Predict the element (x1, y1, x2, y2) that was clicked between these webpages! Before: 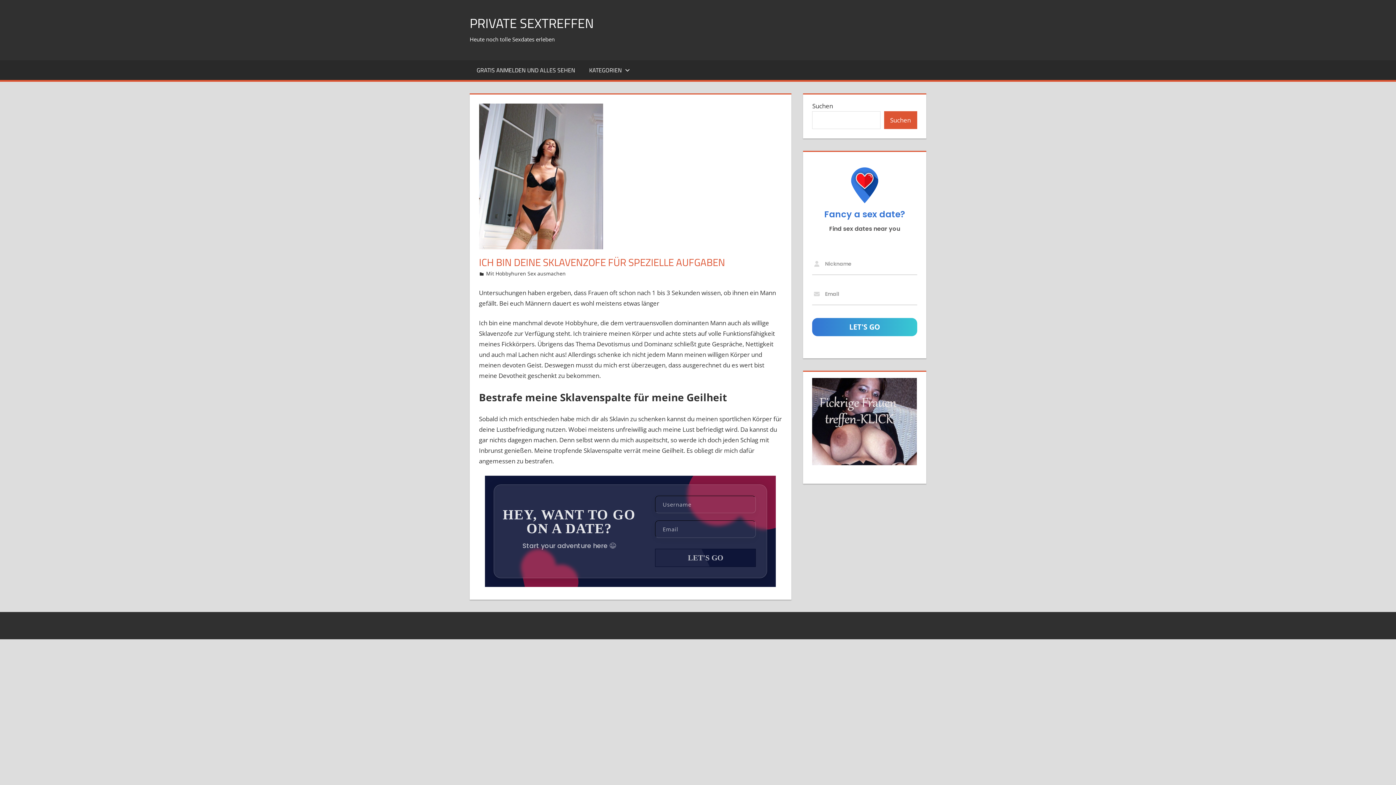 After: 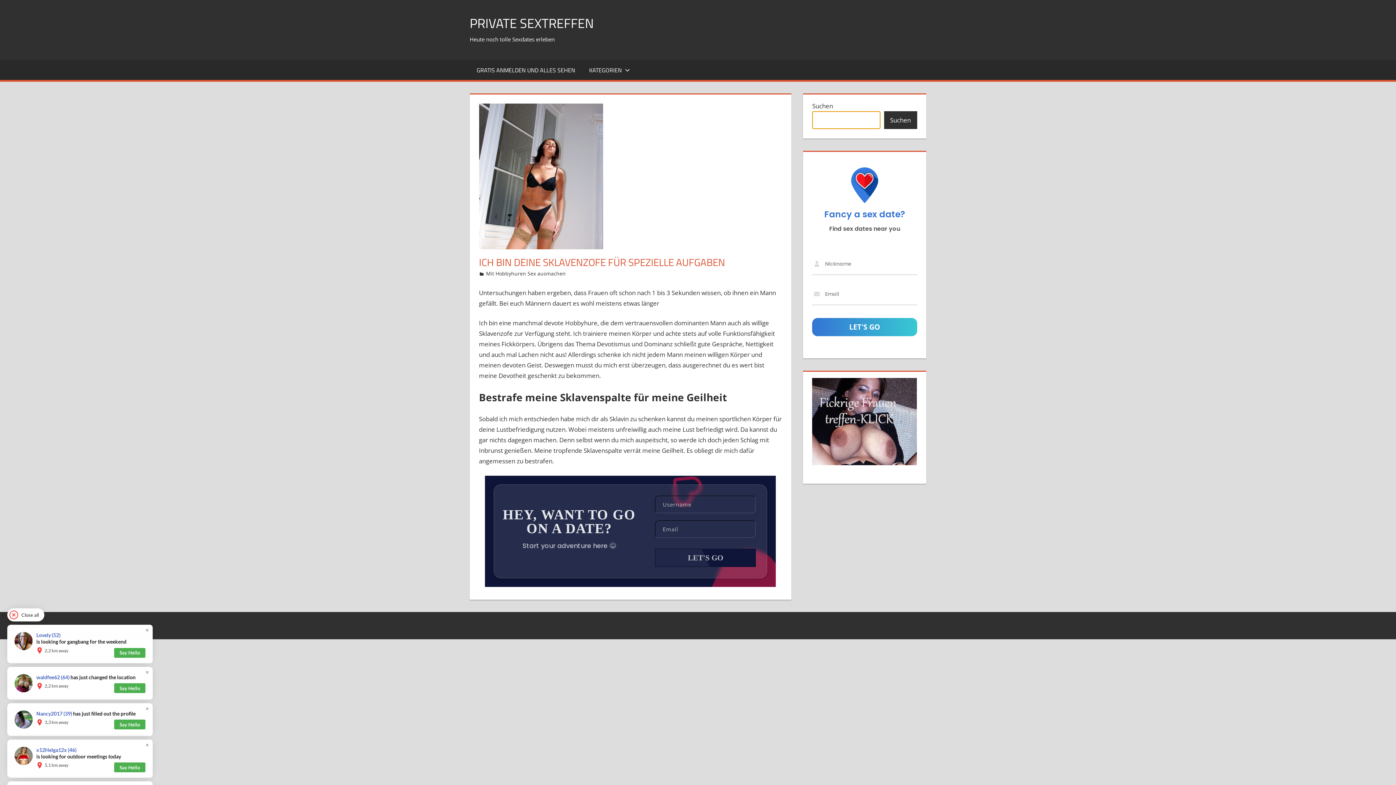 Action: label: Suchen bbox: (884, 111, 917, 129)